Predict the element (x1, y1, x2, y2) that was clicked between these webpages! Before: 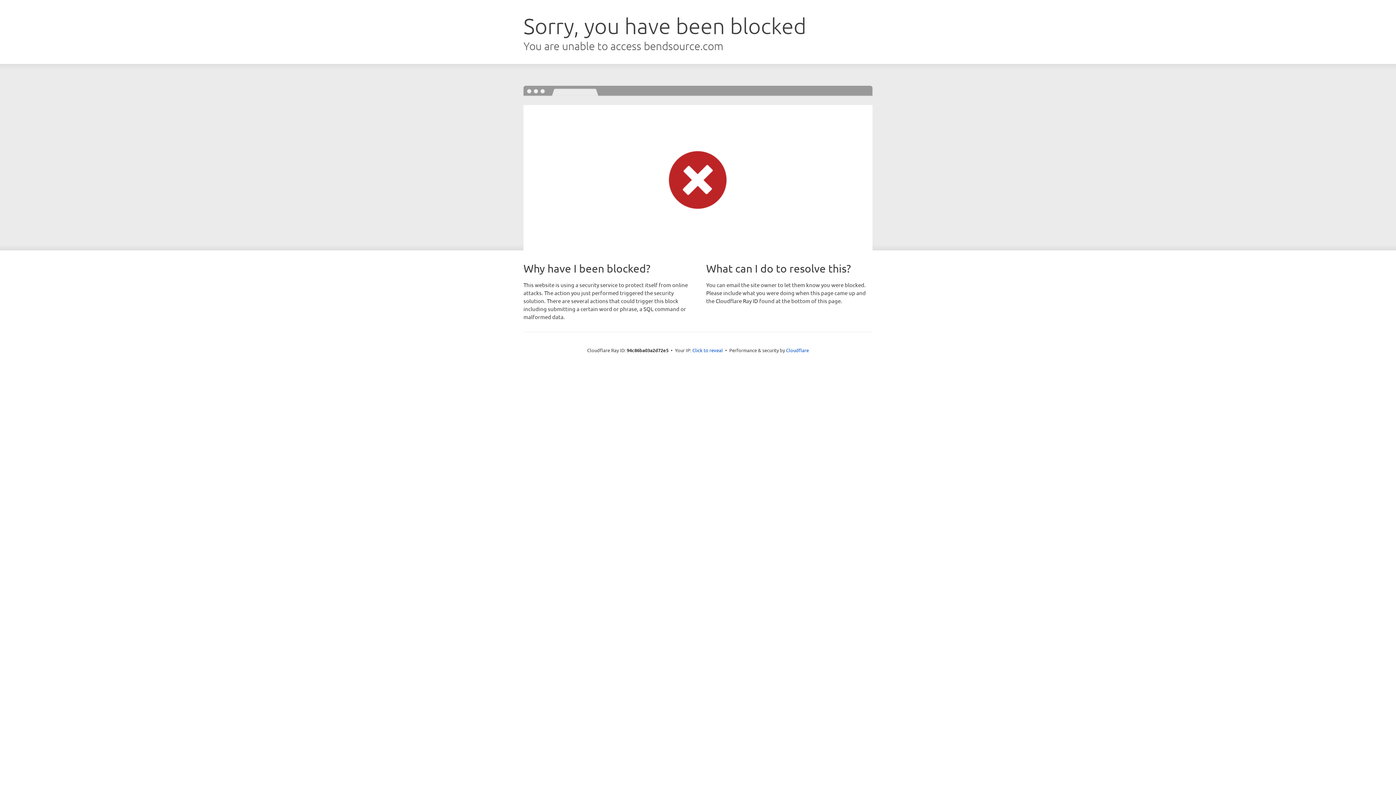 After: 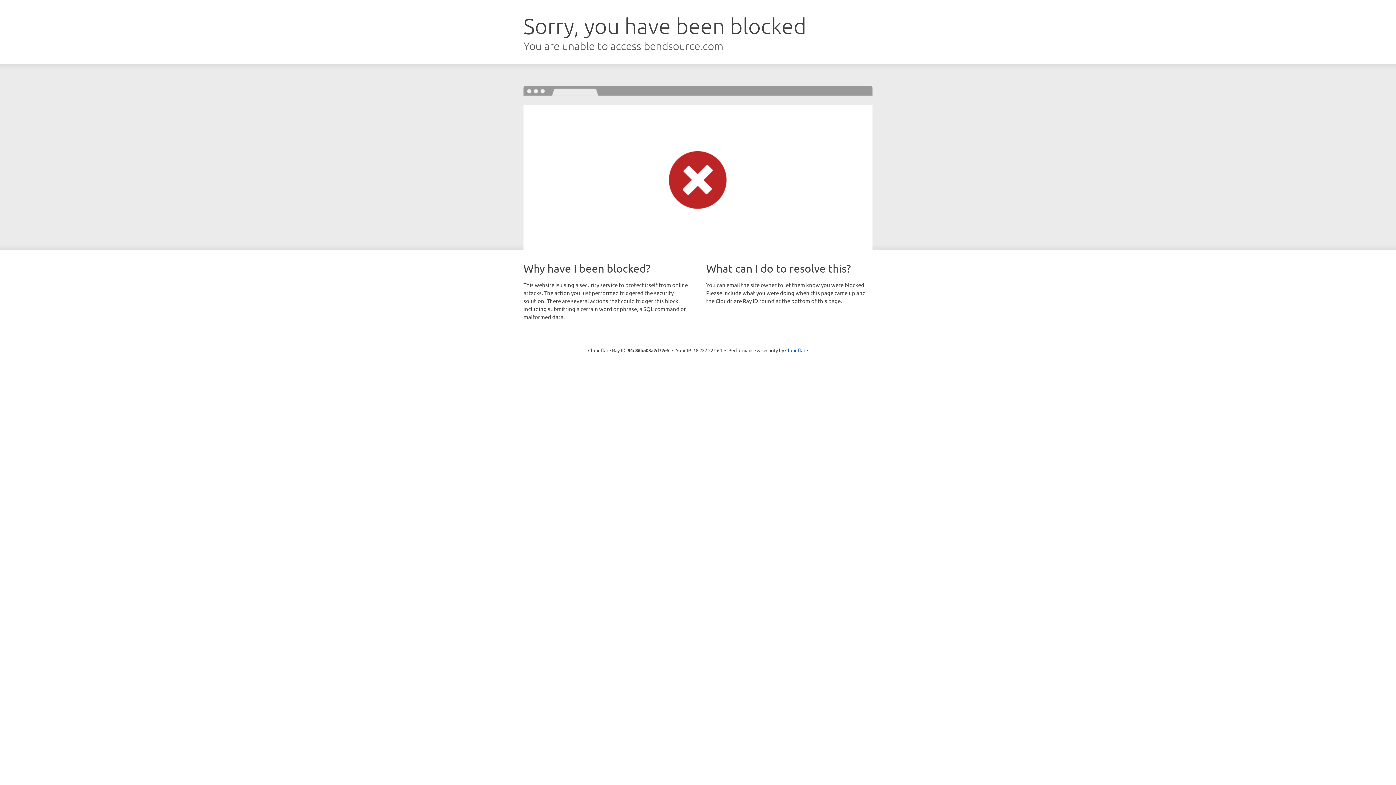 Action: bbox: (692, 346, 723, 353) label: Click to reveal